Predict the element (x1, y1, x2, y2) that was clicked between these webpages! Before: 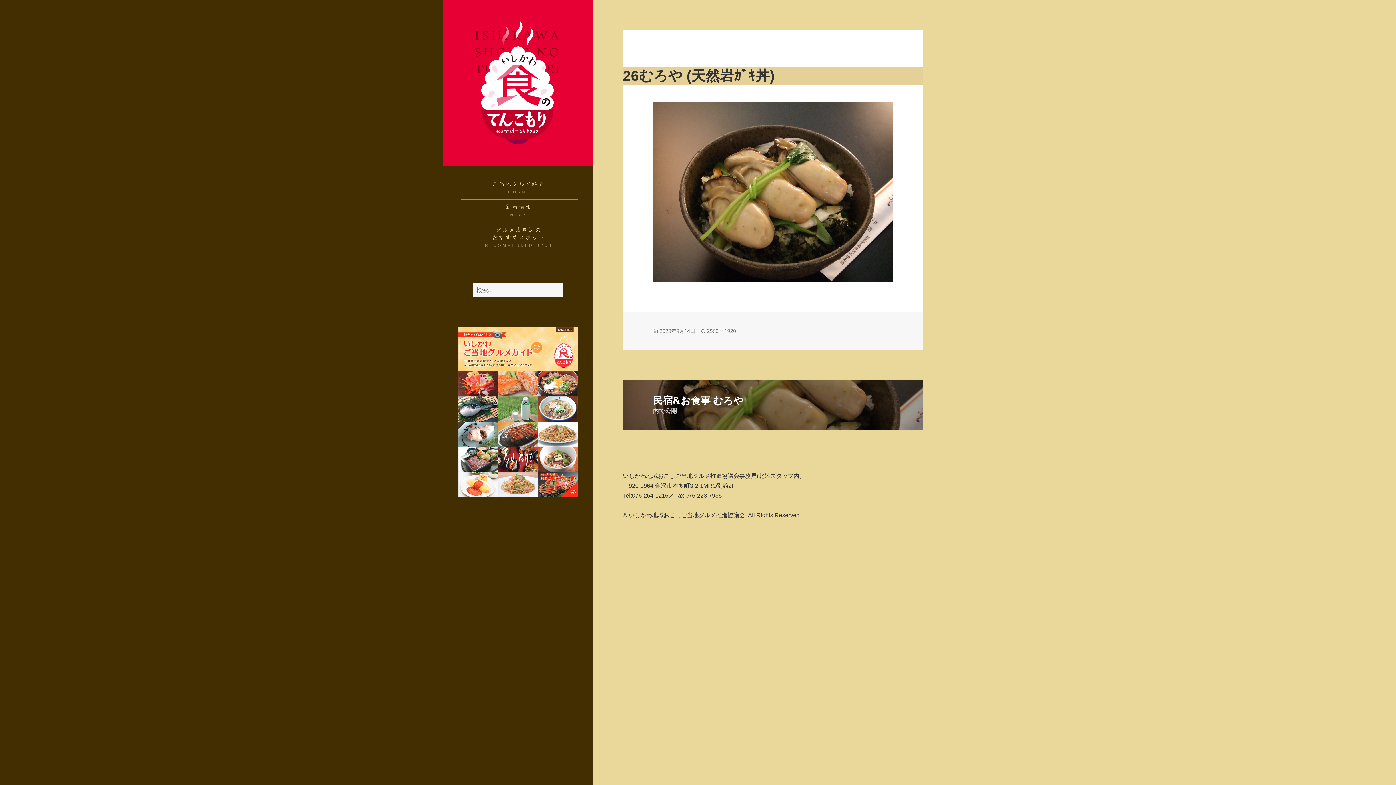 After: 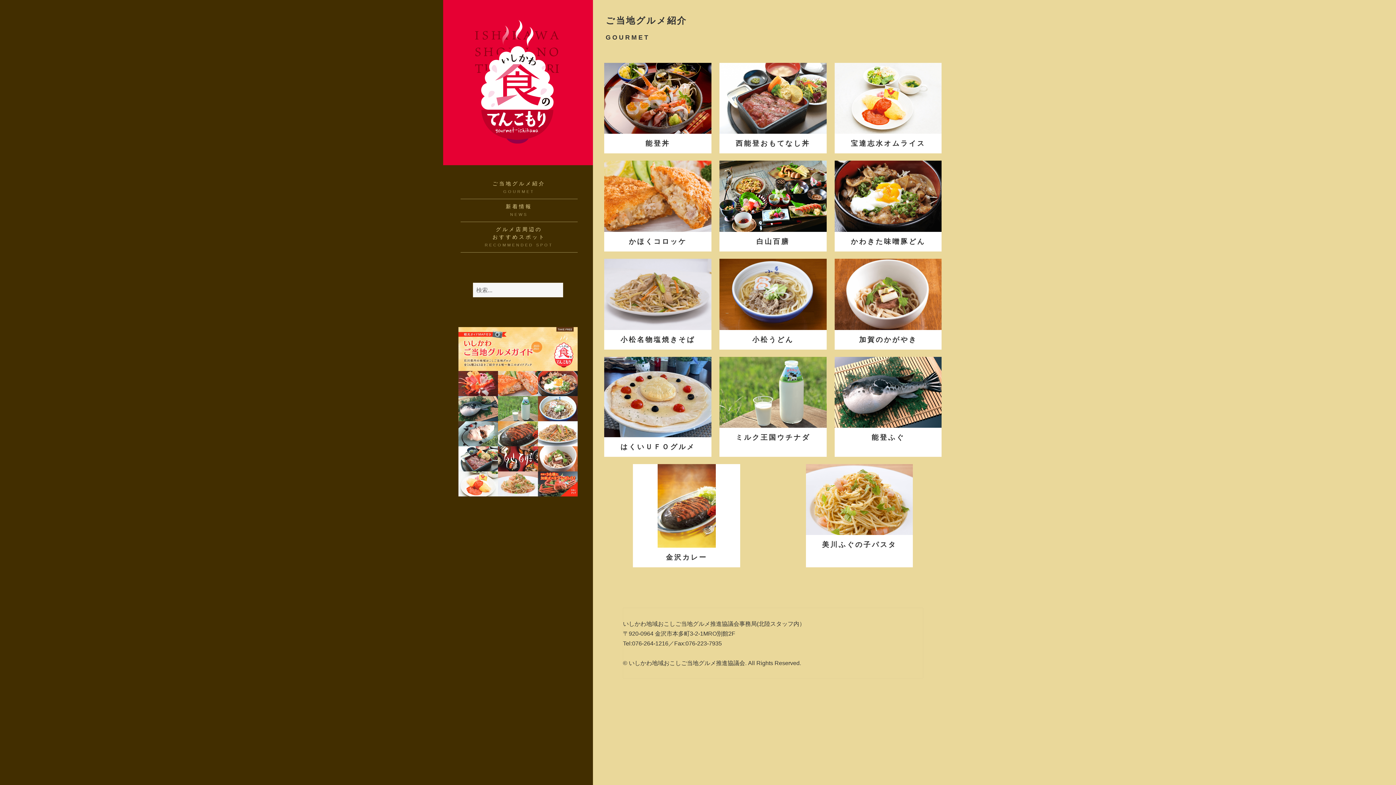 Action: label: ご当地グルメ紹介
GOURMET bbox: (460, 176, 577, 199)